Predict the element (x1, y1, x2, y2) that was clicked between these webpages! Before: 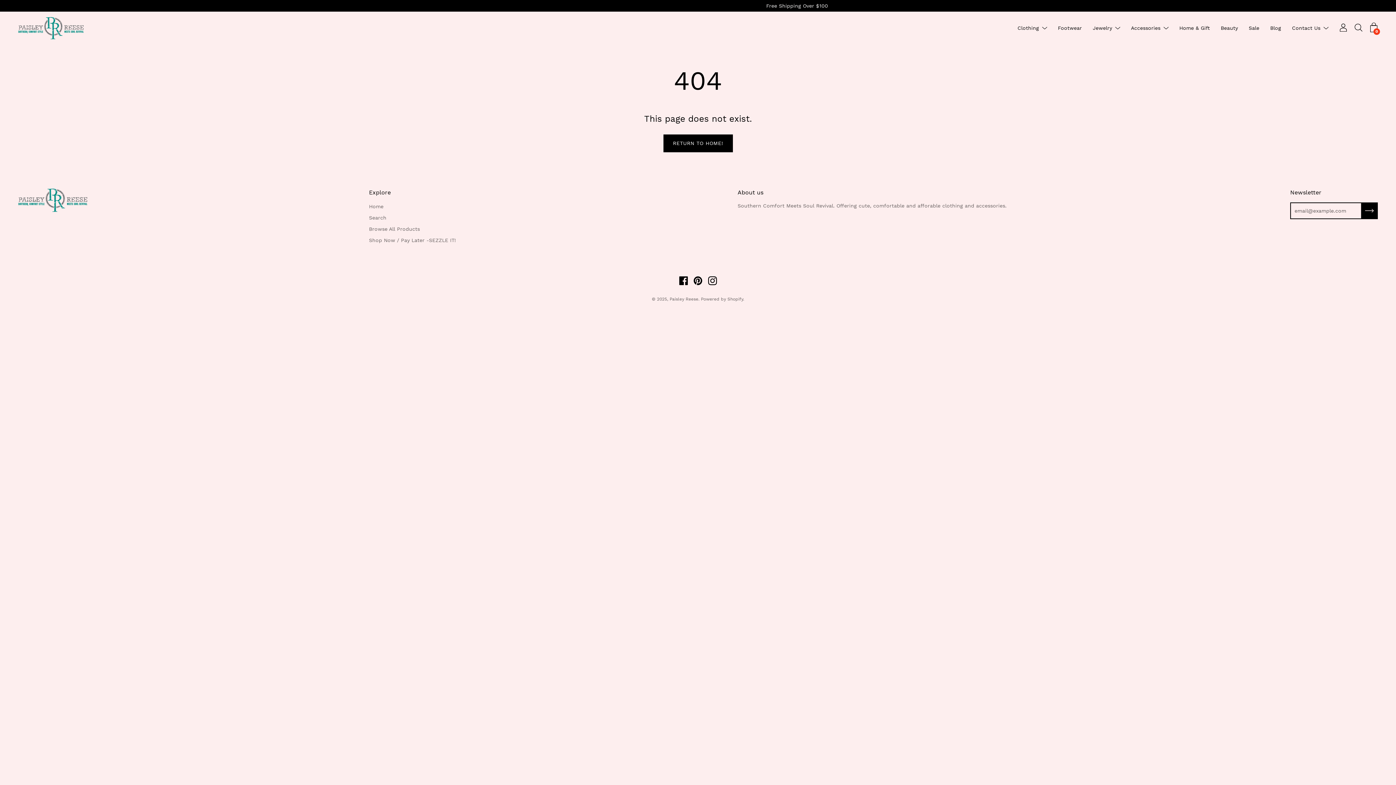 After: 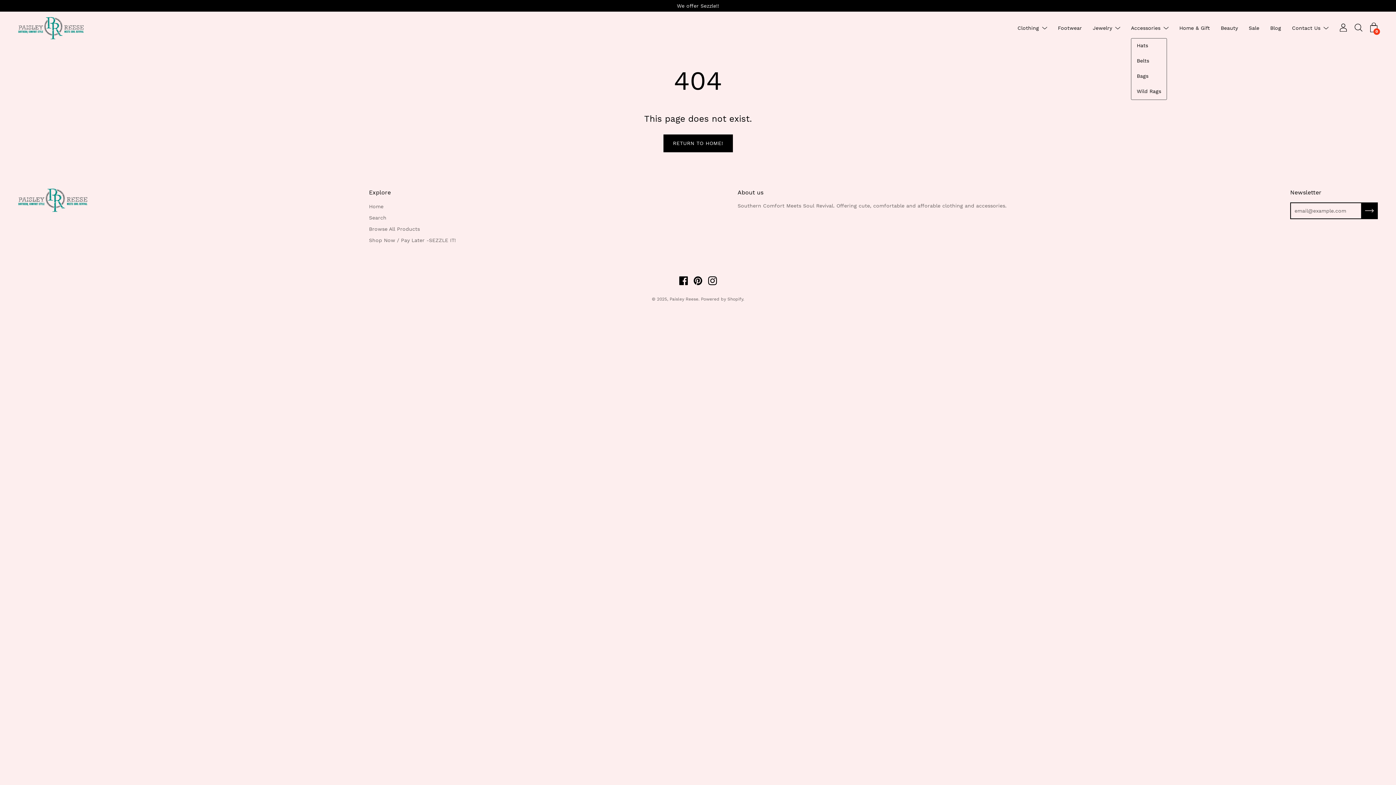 Action: bbox: (1160, 23, 1168, 32)